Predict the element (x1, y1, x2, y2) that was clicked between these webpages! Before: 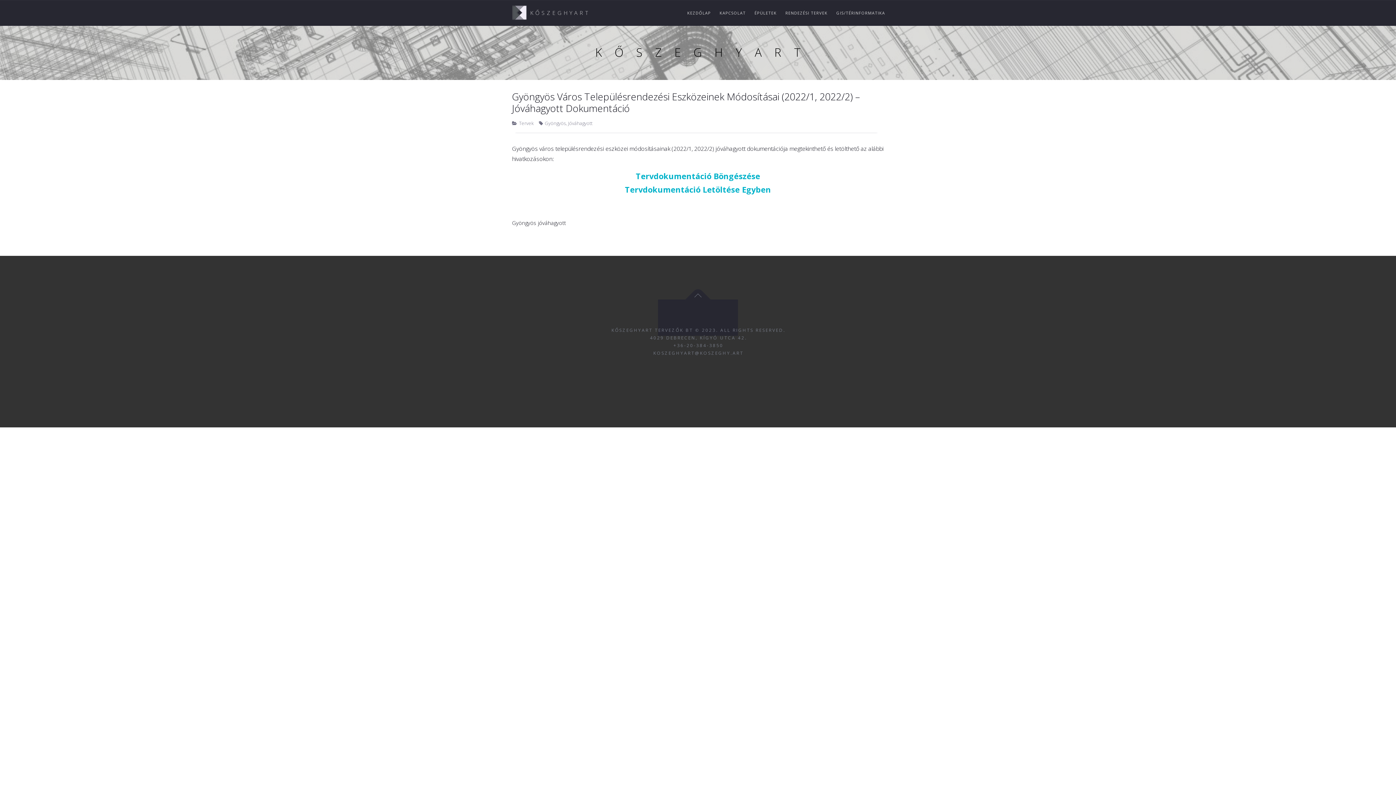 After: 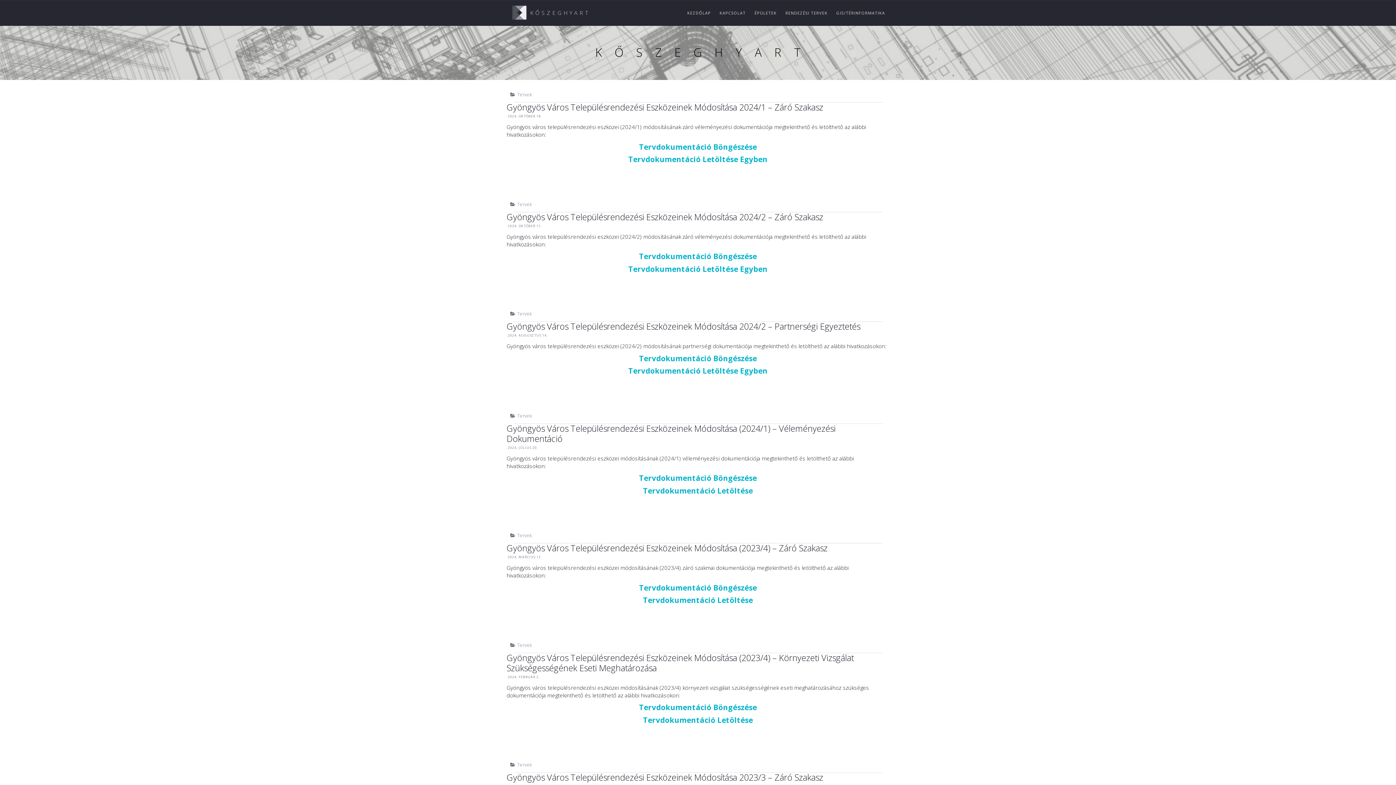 Action: label: Gyöngyös bbox: (544, 120, 566, 126)